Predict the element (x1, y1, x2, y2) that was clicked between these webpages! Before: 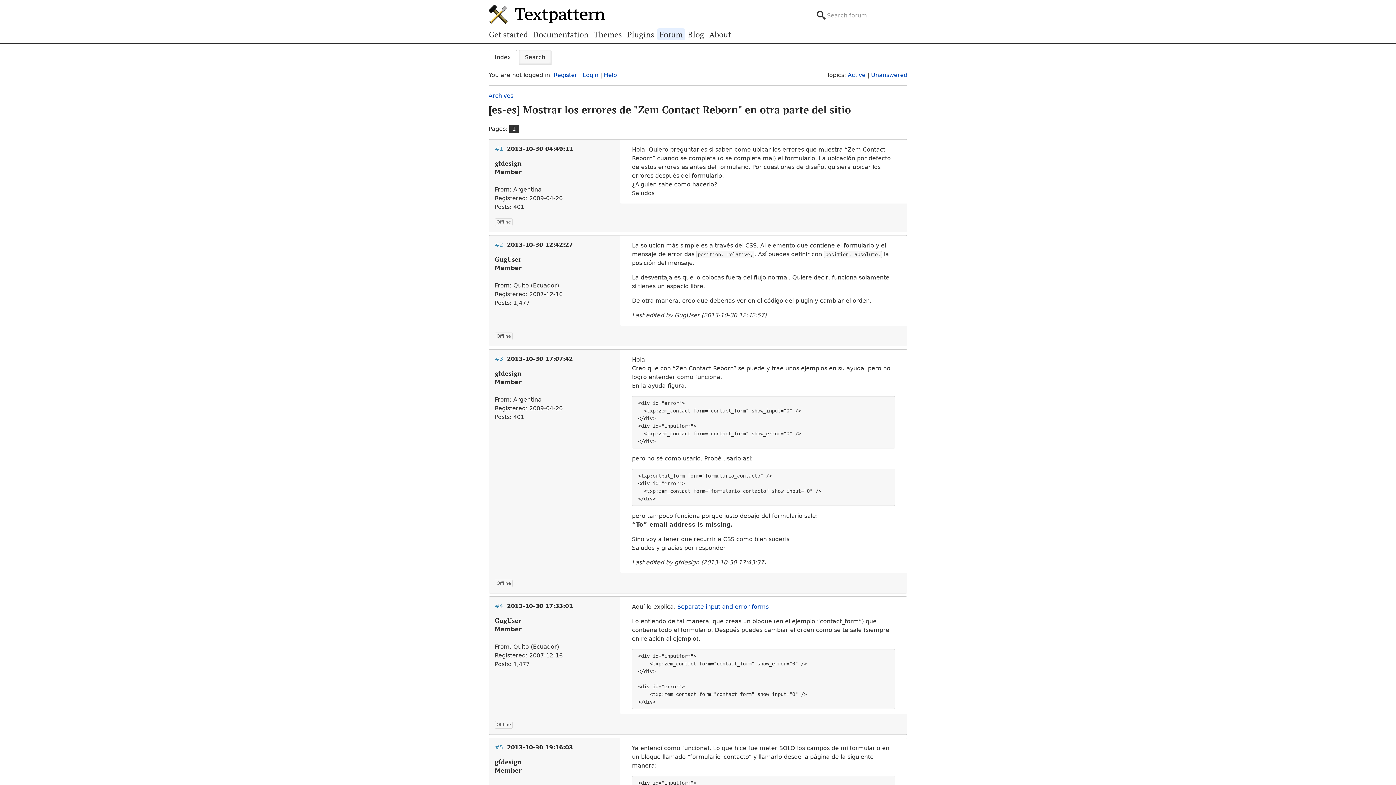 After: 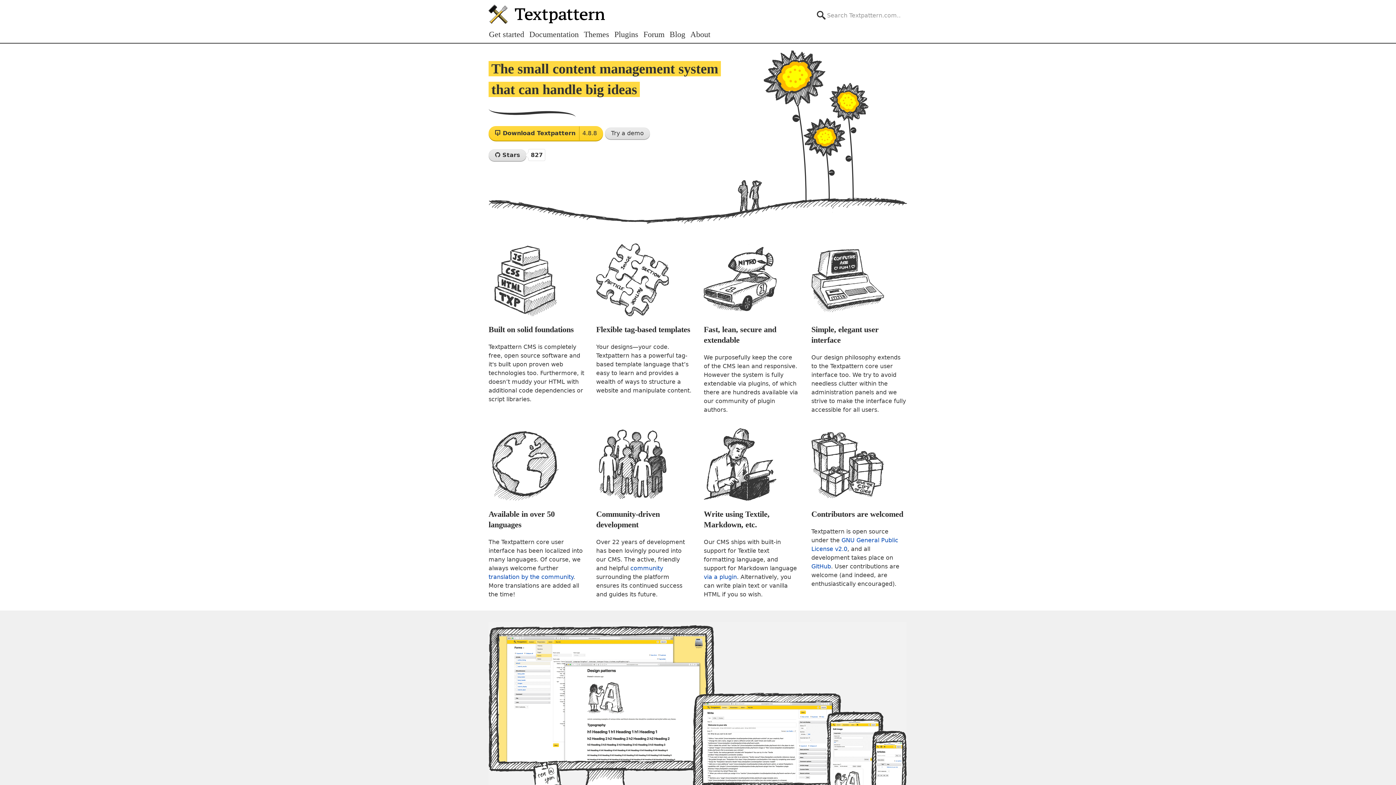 Action: label: Textpattern CMS bbox: (488, 4, 605, 23)